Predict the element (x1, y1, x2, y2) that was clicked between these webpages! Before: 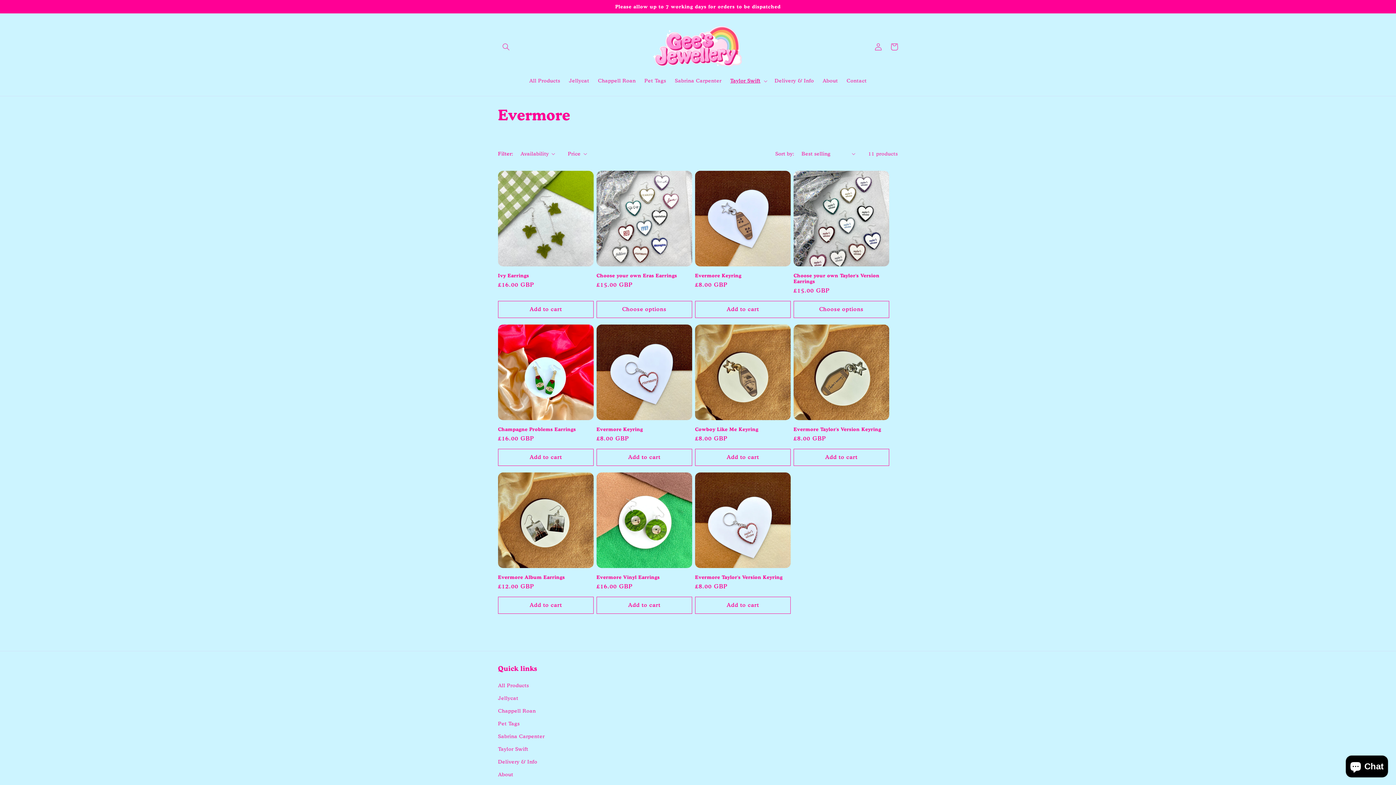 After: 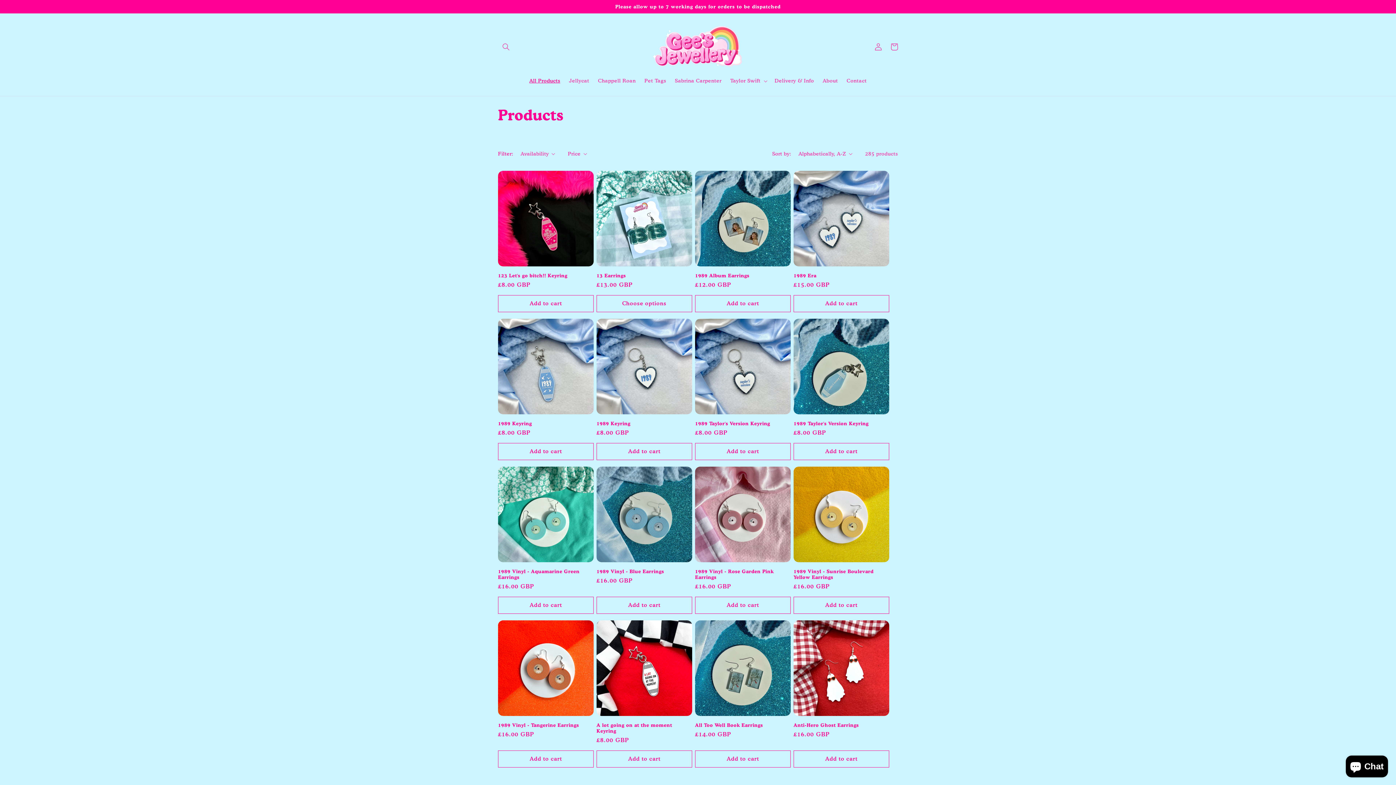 Action: label: All Products bbox: (498, 681, 529, 692)